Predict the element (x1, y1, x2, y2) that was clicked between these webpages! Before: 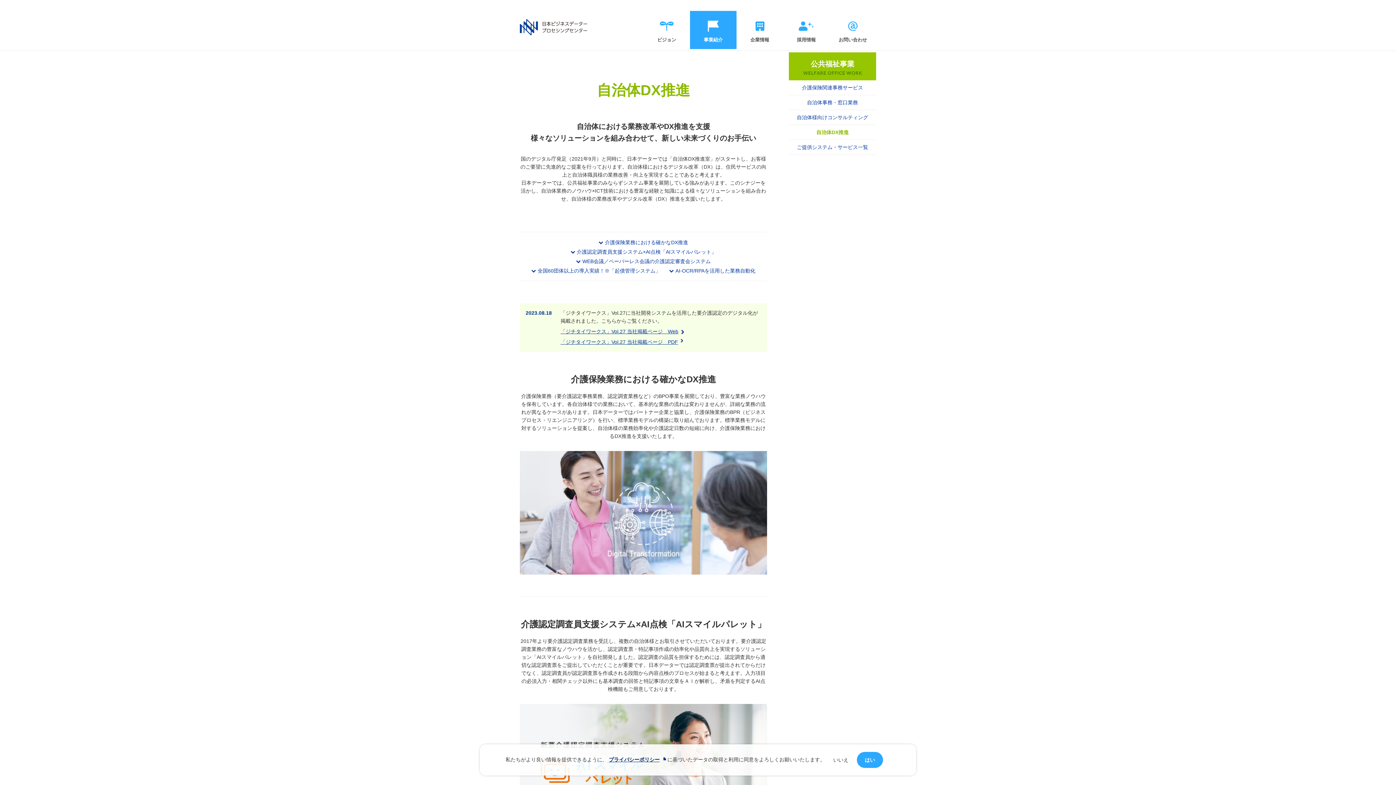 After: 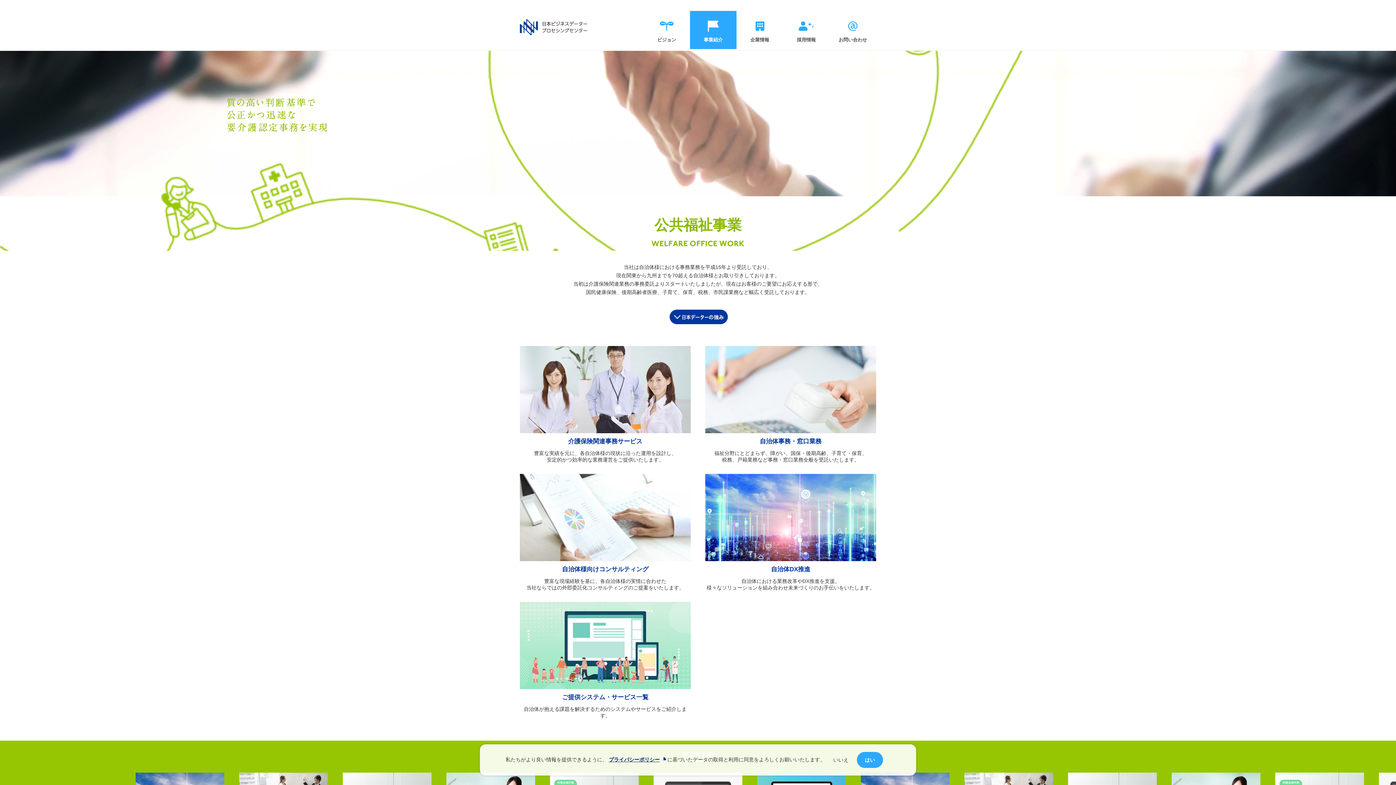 Action: label: 公共福祉事業 bbox: (789, 52, 876, 80)